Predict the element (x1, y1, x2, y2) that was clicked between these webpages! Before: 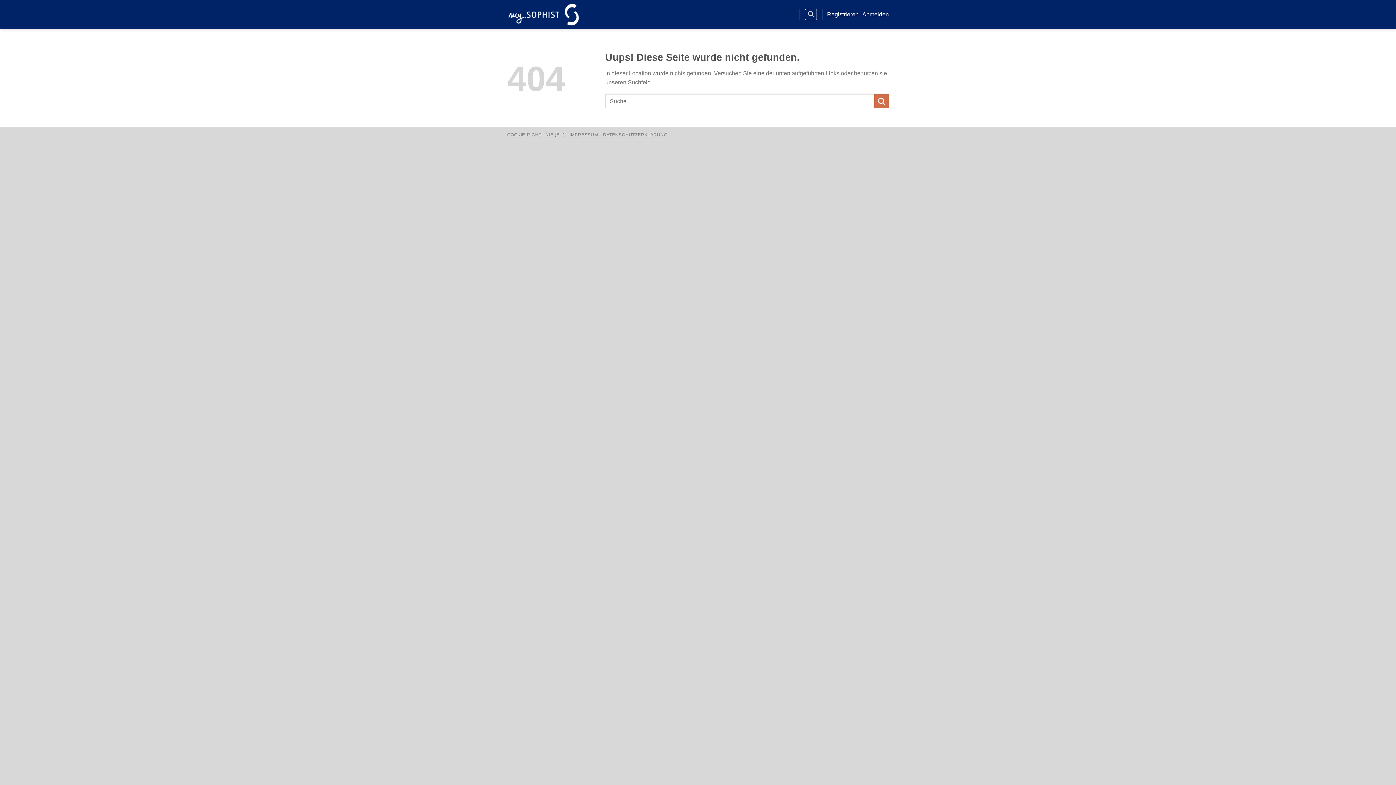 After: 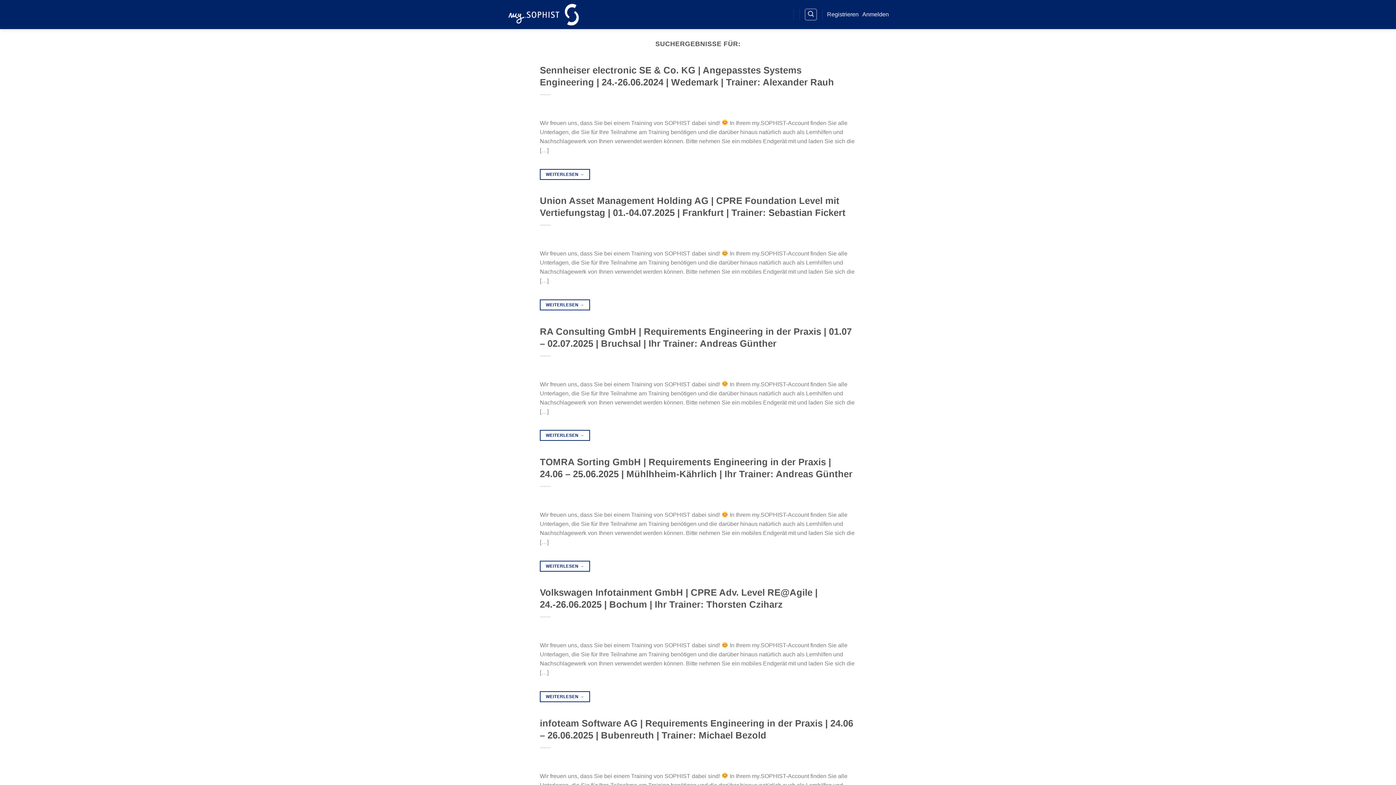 Action: label: Übermitteln bbox: (874, 94, 889, 108)